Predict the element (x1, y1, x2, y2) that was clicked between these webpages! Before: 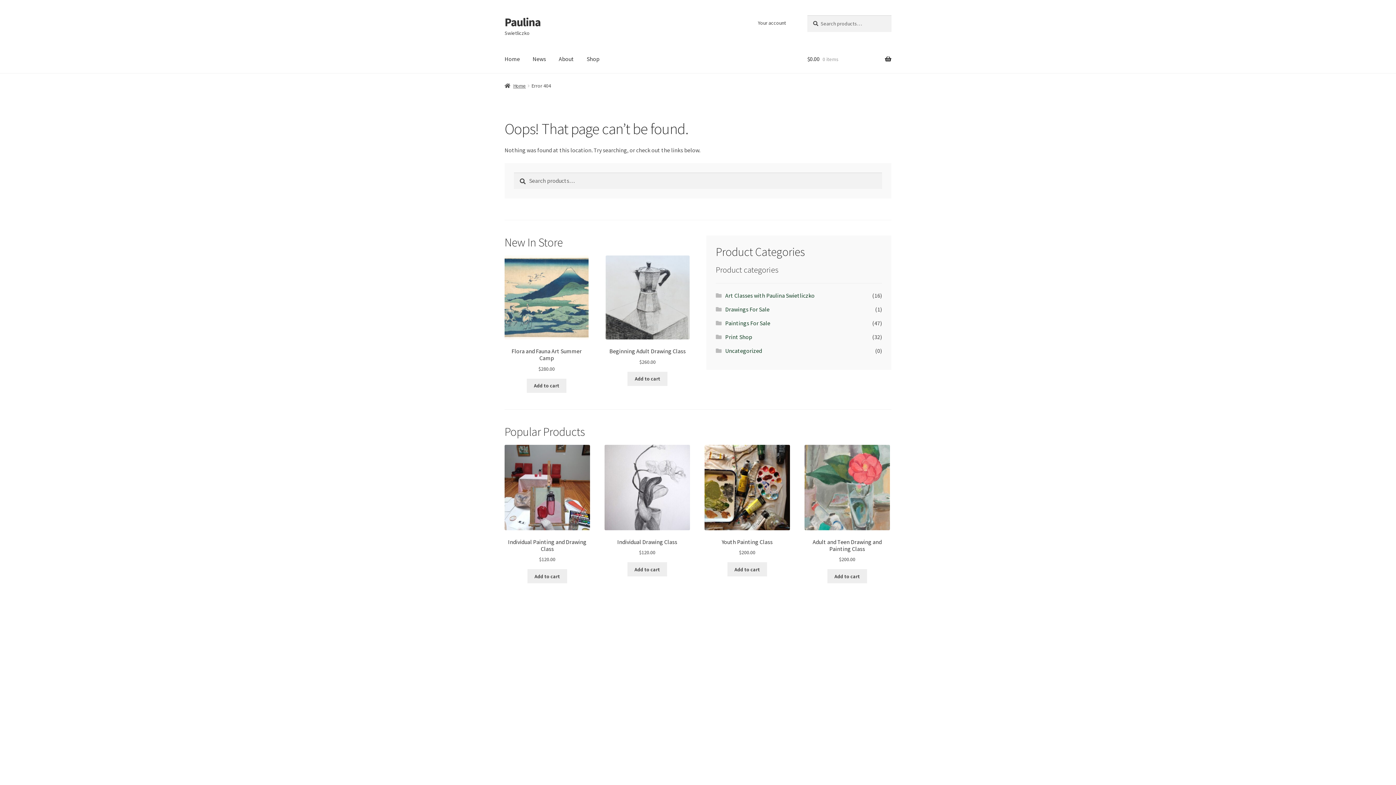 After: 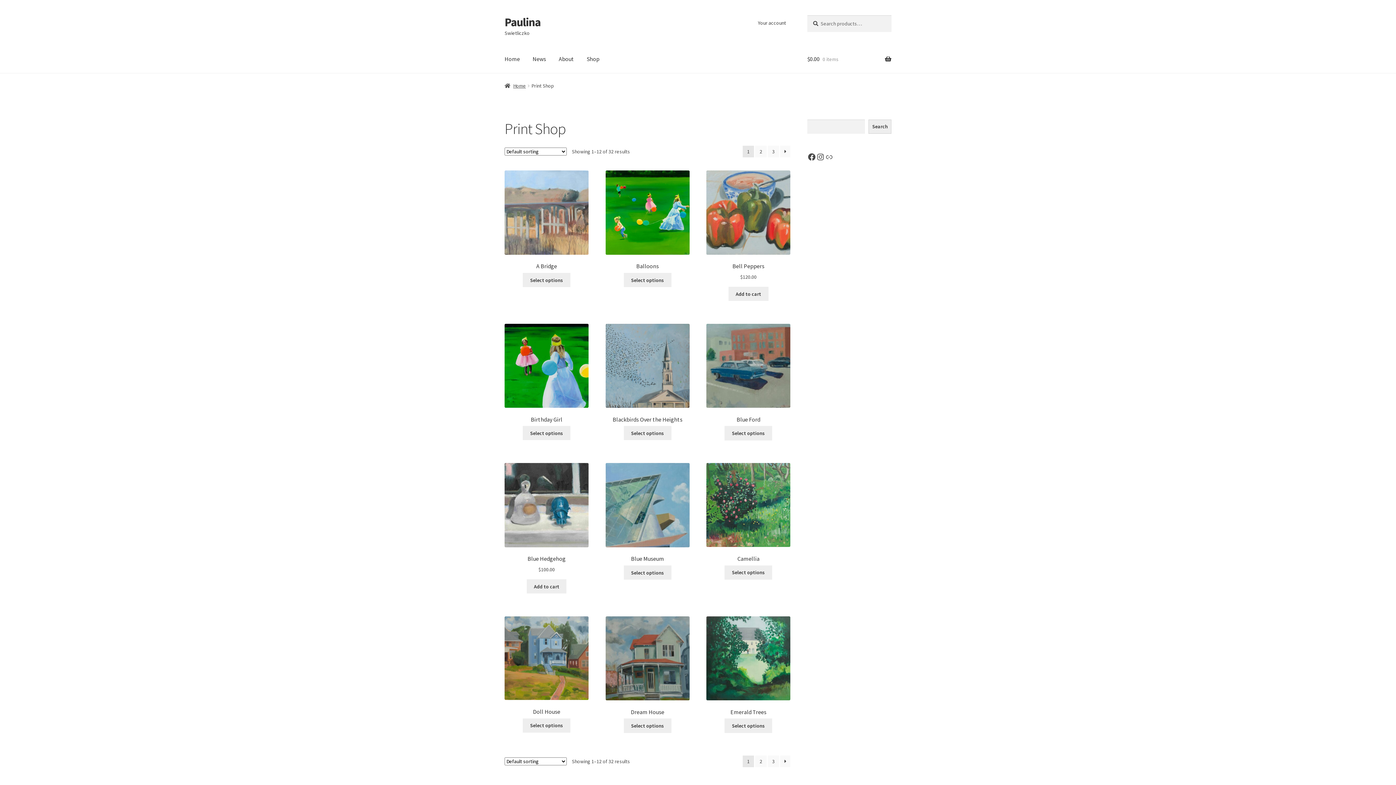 Action: label: Print Shop bbox: (725, 333, 752, 340)